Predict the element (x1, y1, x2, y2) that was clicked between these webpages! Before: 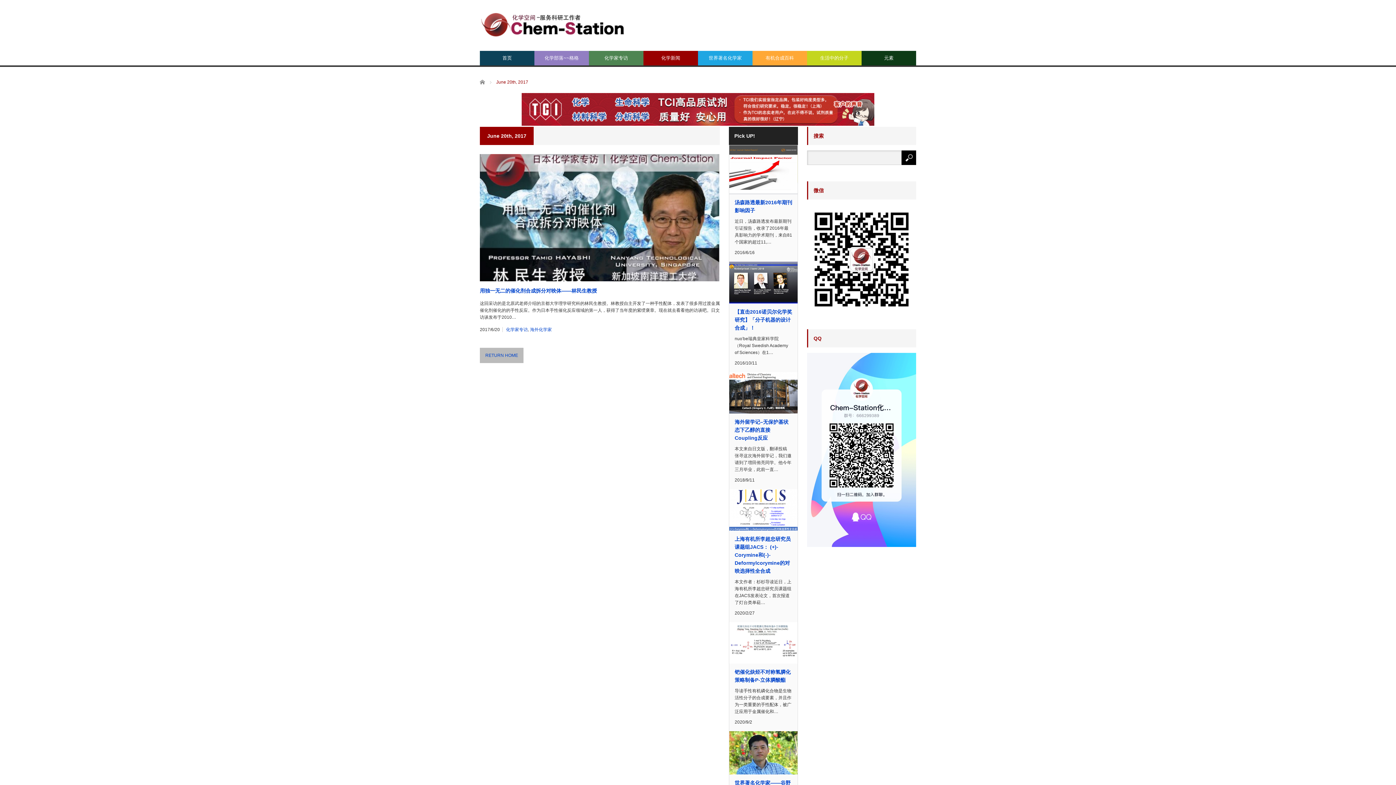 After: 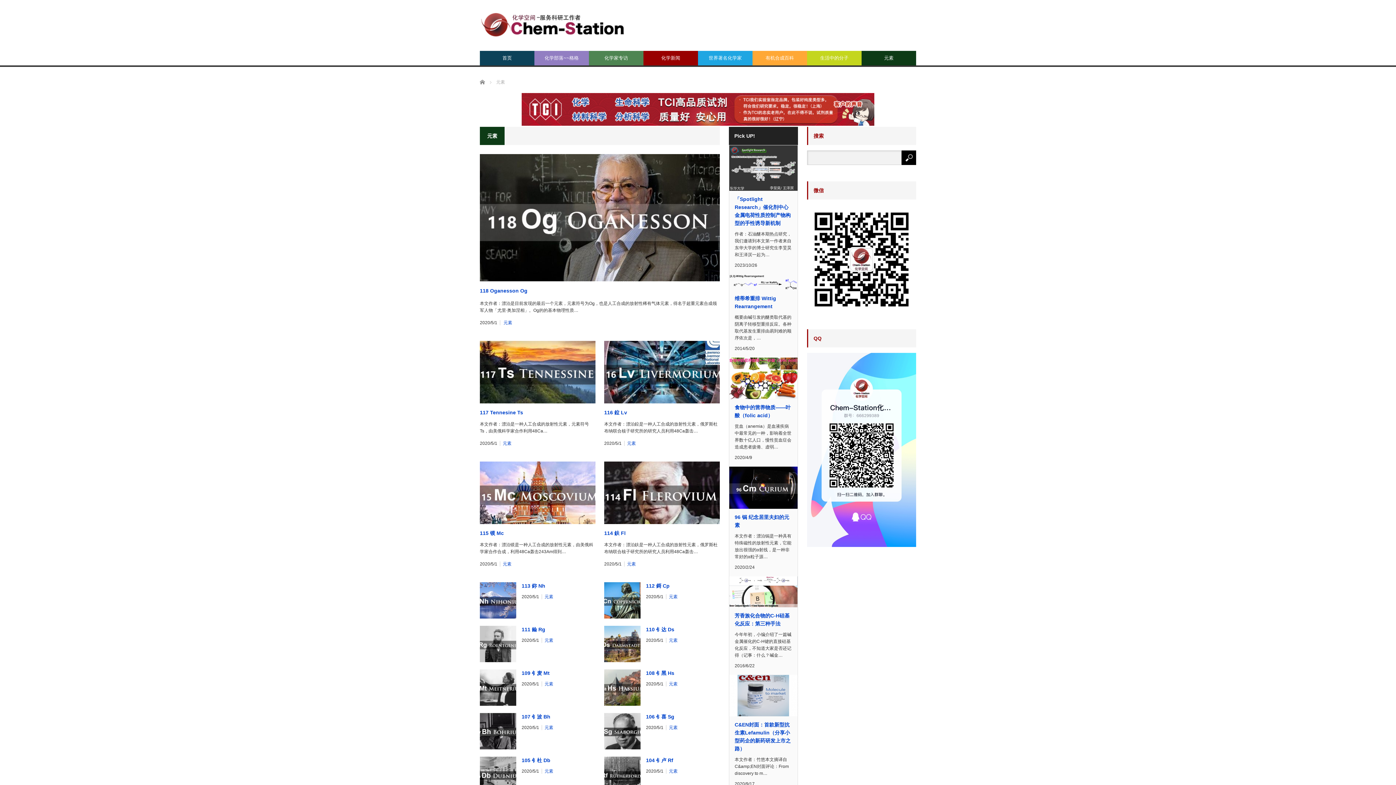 Action: label: 元素 bbox: (861, 50, 916, 65)